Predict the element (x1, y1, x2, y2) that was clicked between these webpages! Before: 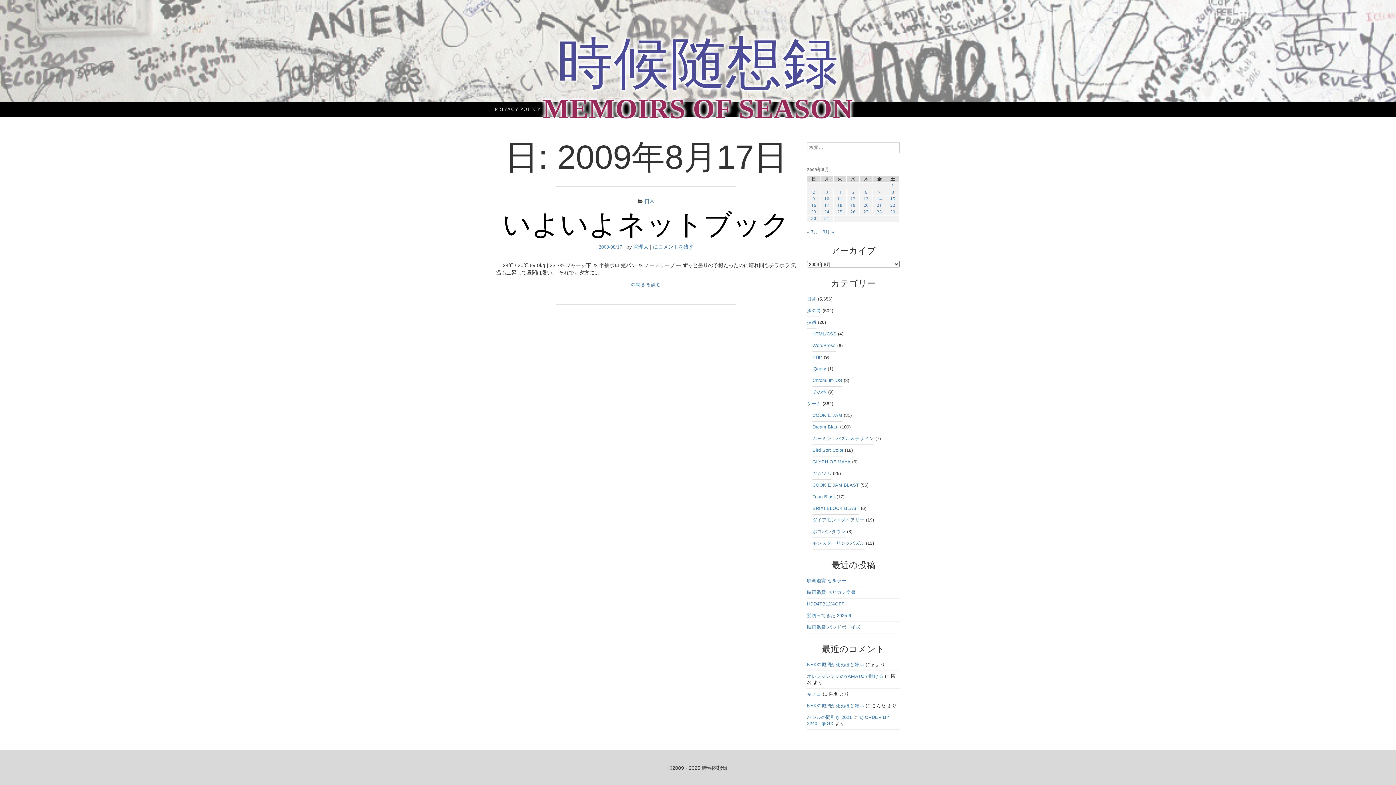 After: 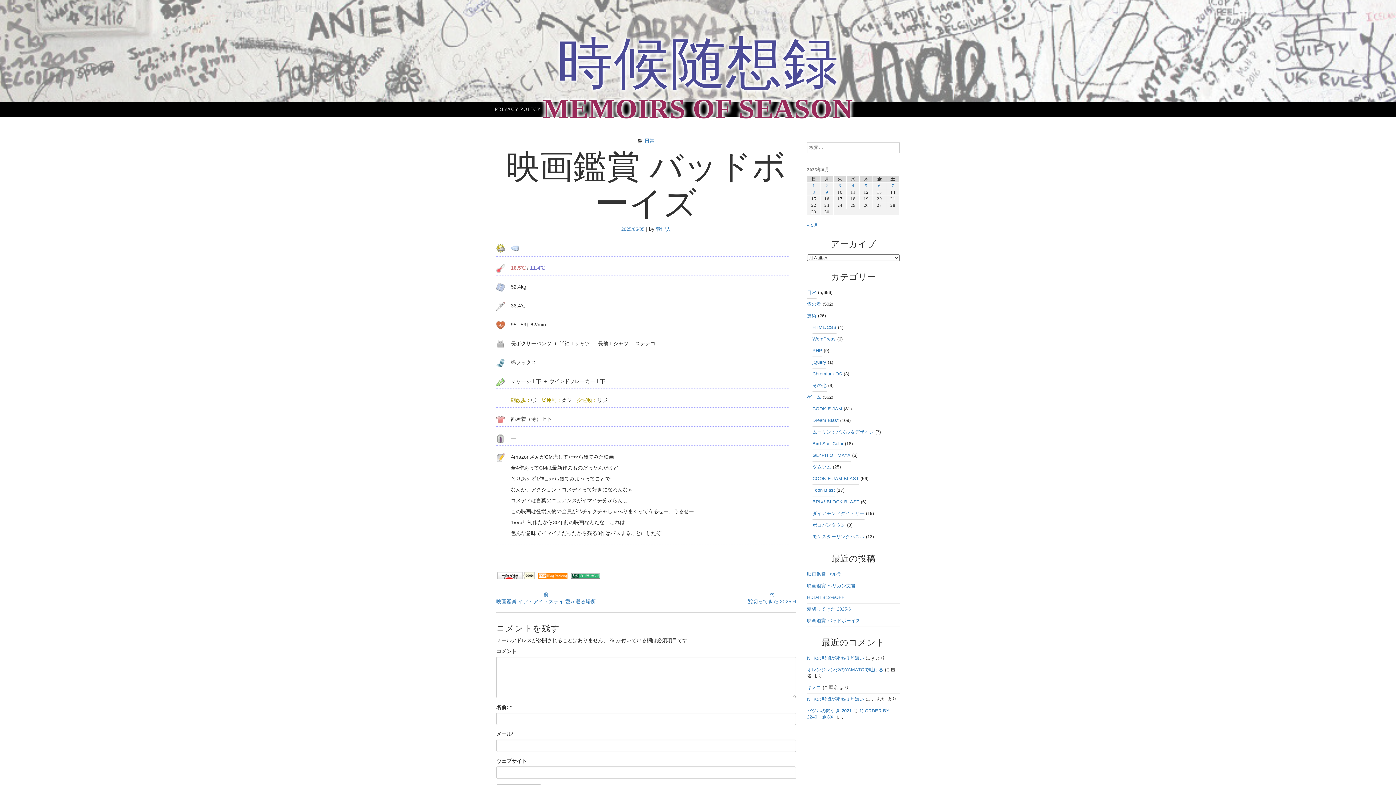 Action: label: 映画鑑賞 バッドボーイズ bbox: (807, 625, 860, 630)